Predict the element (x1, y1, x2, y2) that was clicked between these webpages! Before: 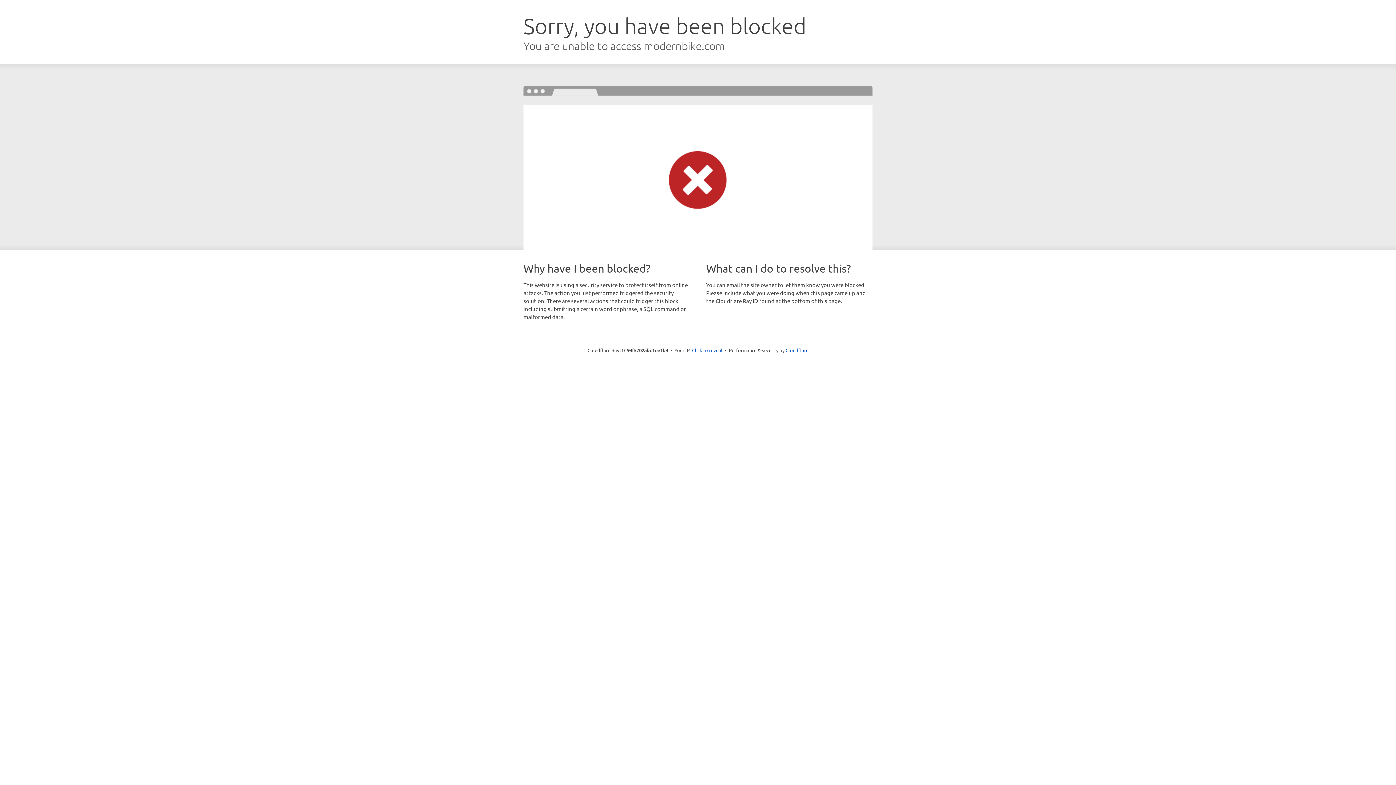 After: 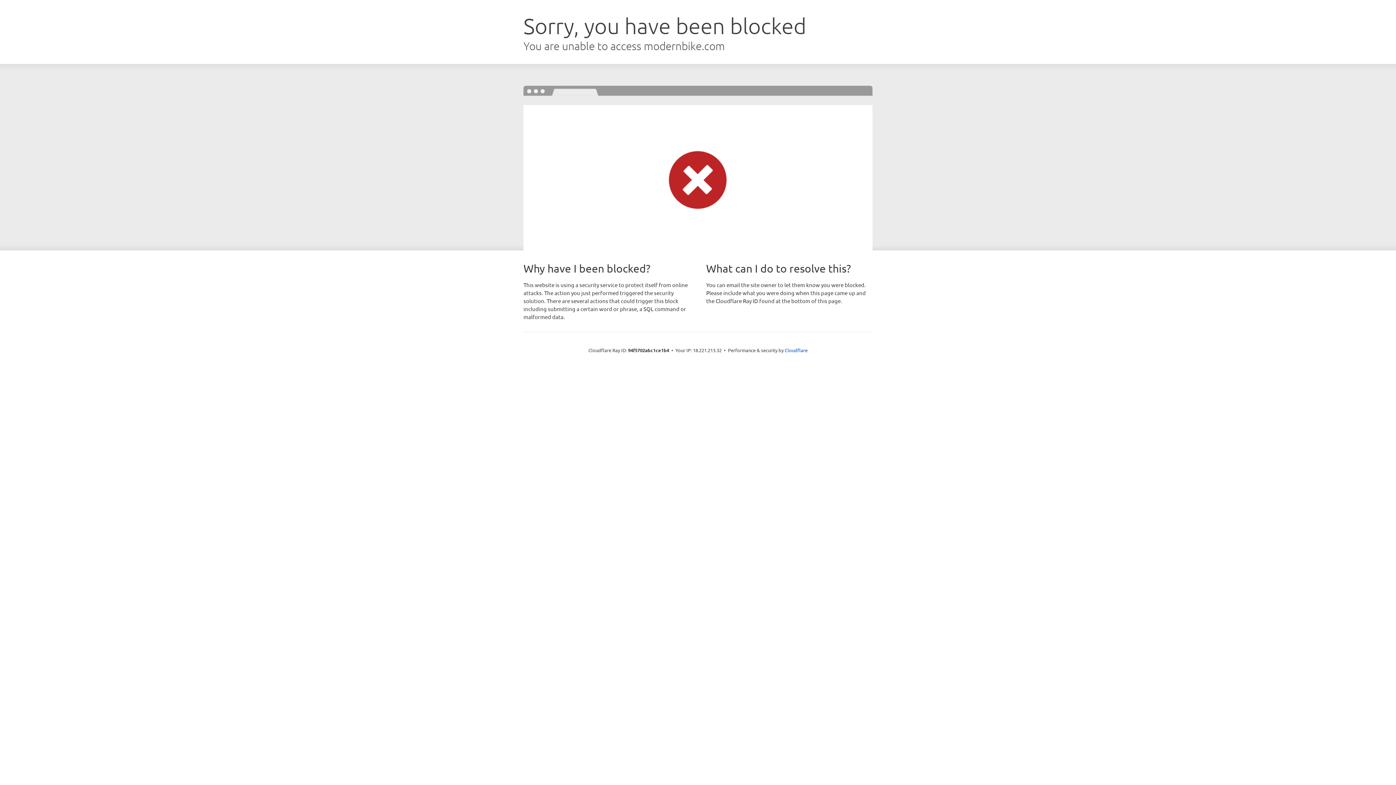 Action: label: Click to reveal bbox: (692, 346, 722, 353)